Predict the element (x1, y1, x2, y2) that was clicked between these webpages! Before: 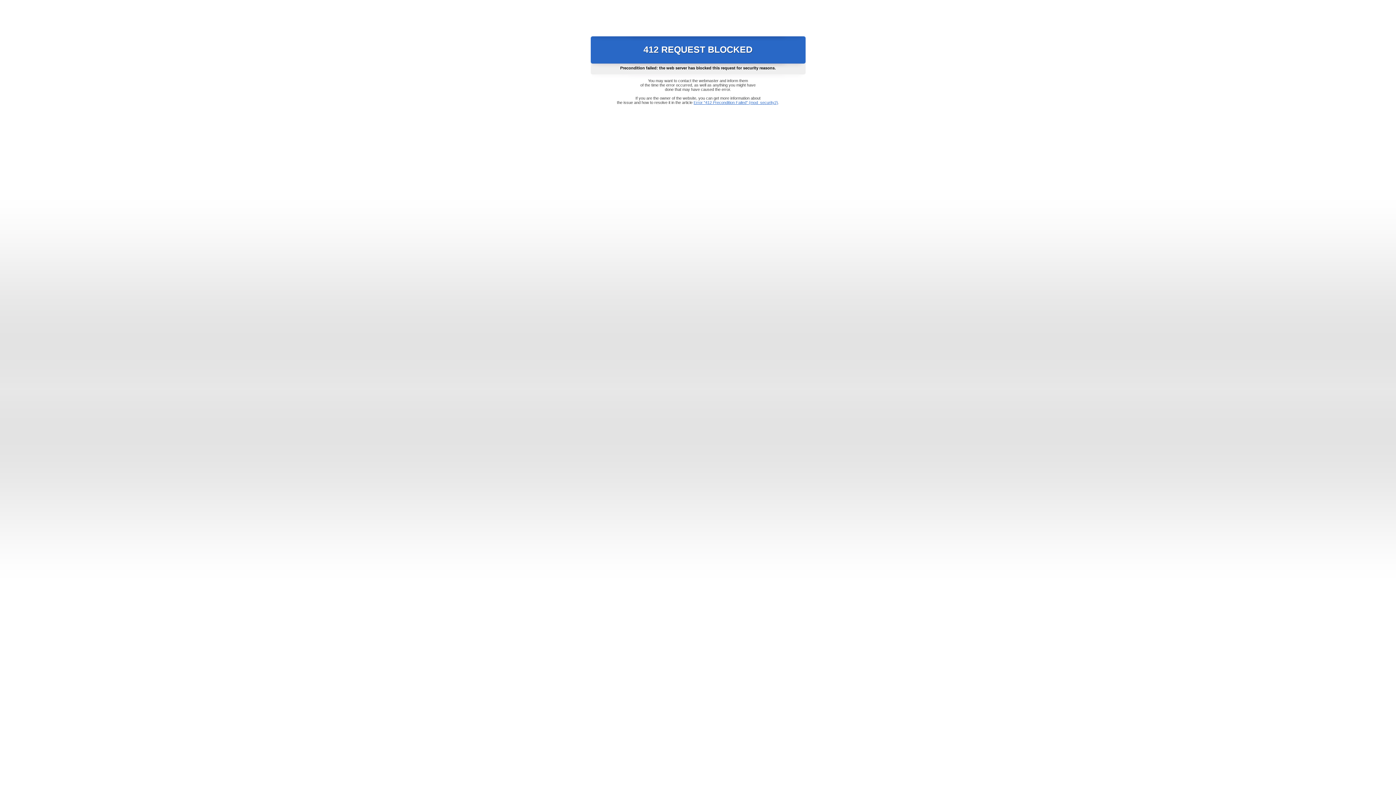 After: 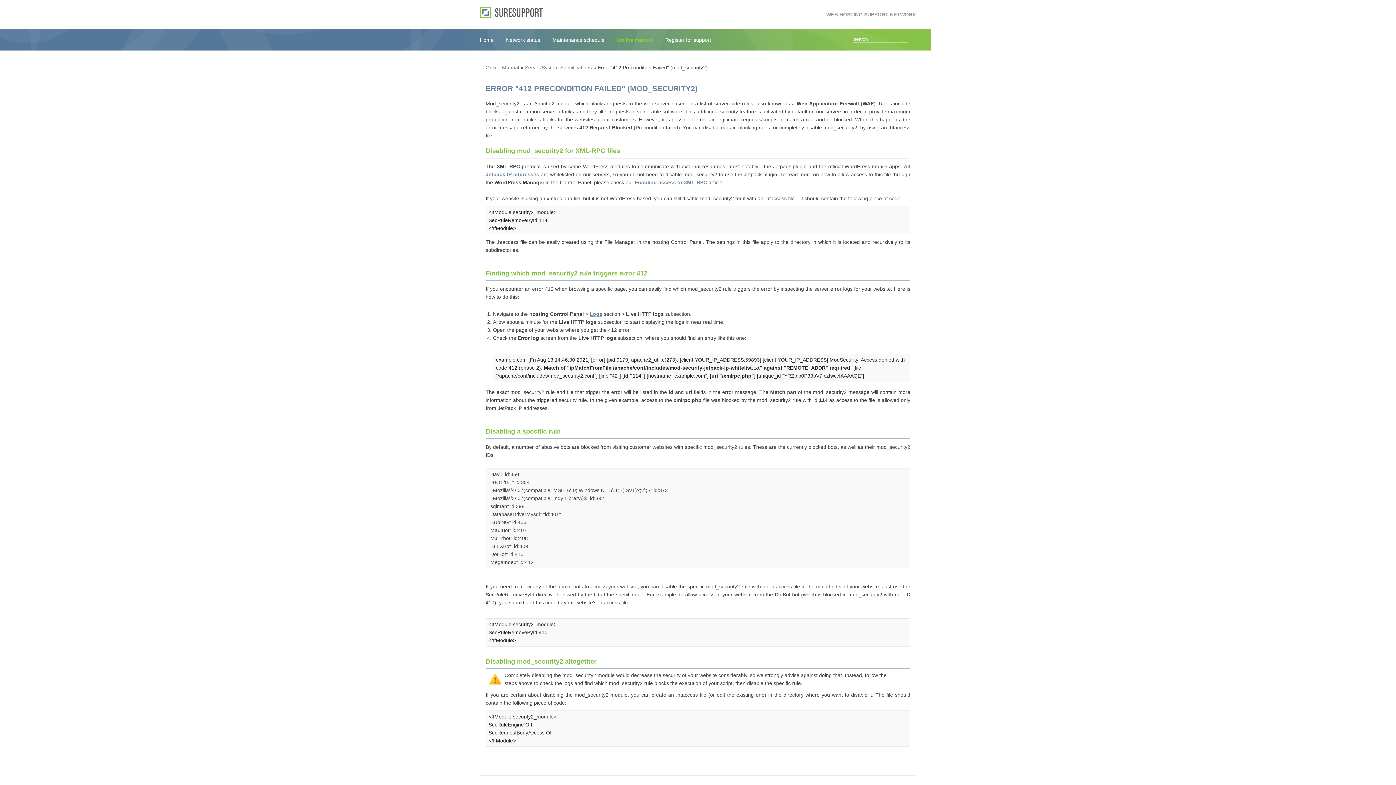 Action: bbox: (693, 100, 778, 104) label: Error "412 Precondition Failed" (mod_security2)